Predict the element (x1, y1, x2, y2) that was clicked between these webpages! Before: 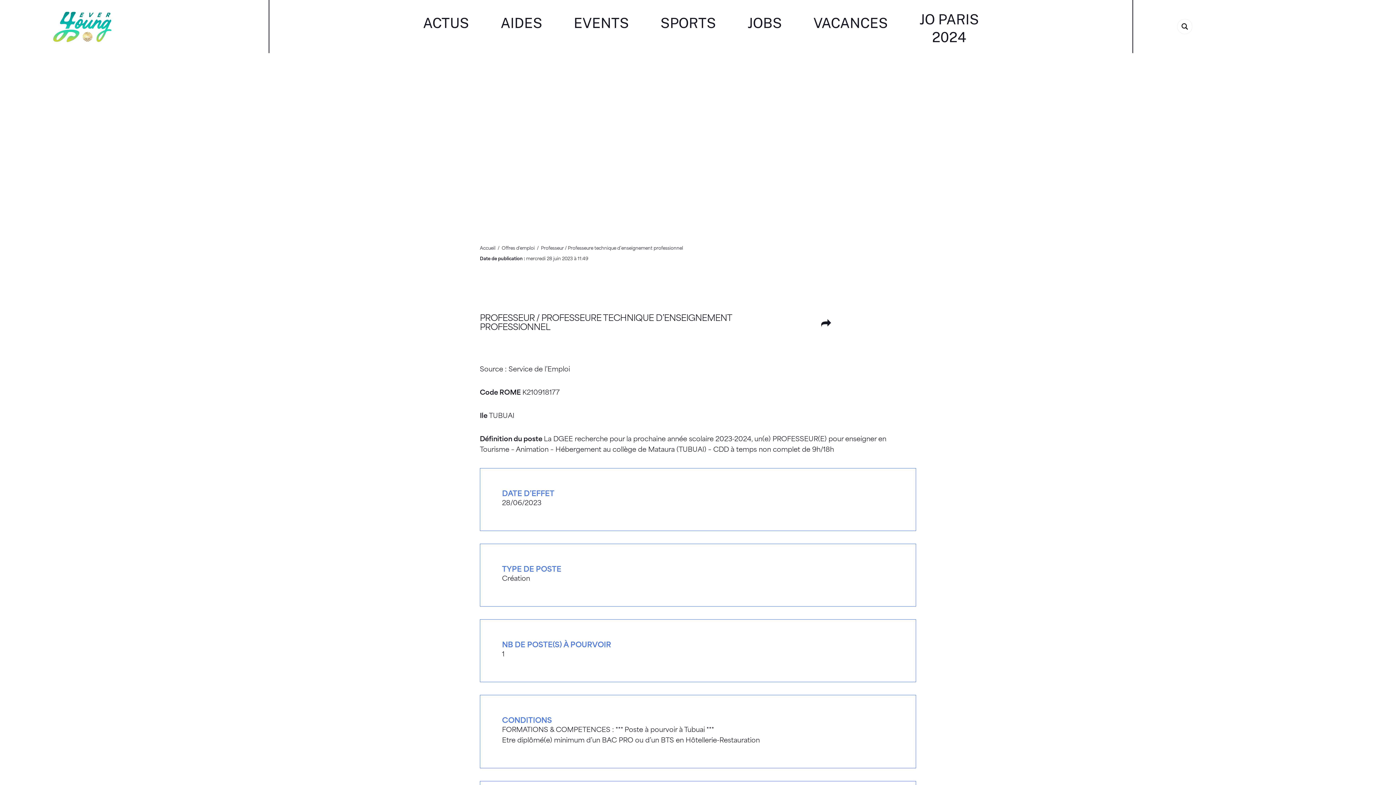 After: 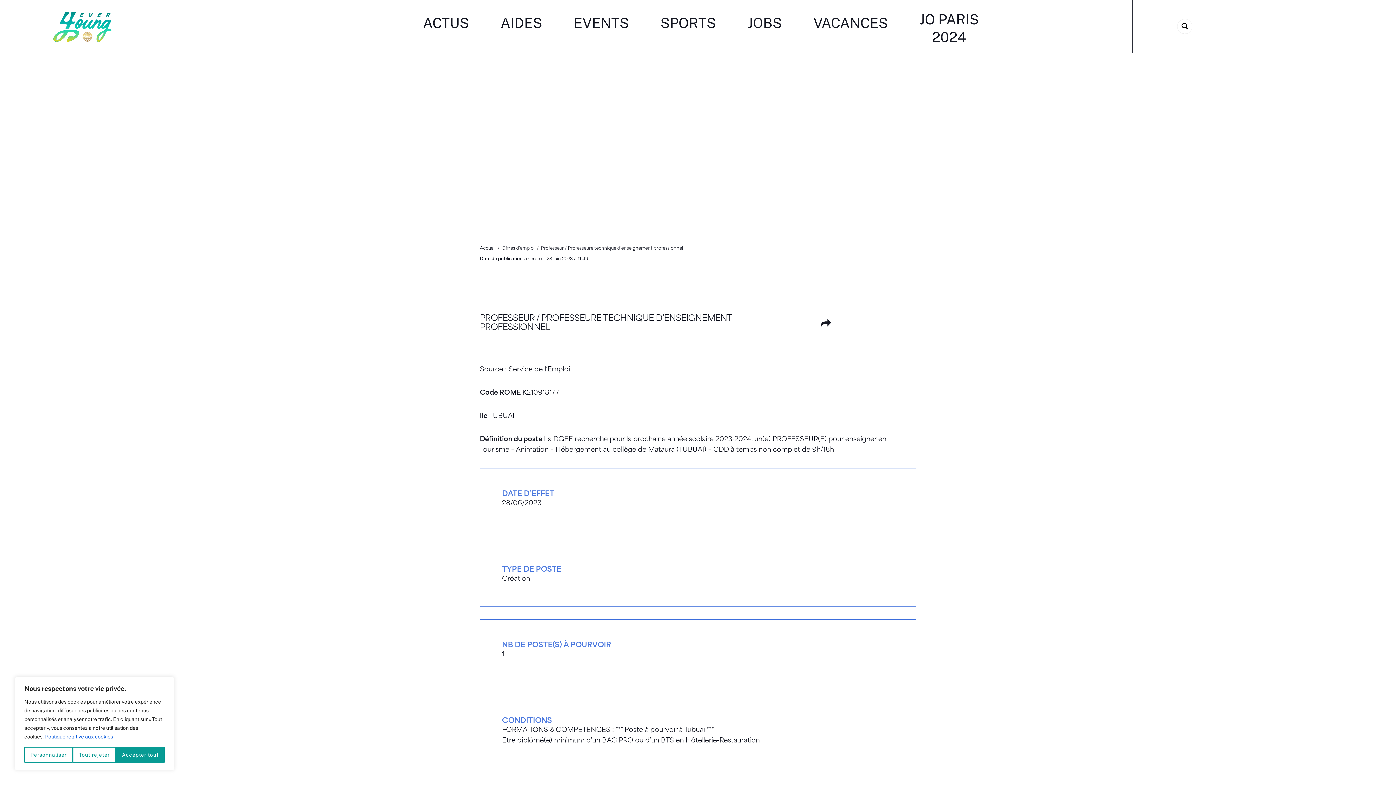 Action: bbox: (1177, 19, 1192, 33) label: Search magnifier button